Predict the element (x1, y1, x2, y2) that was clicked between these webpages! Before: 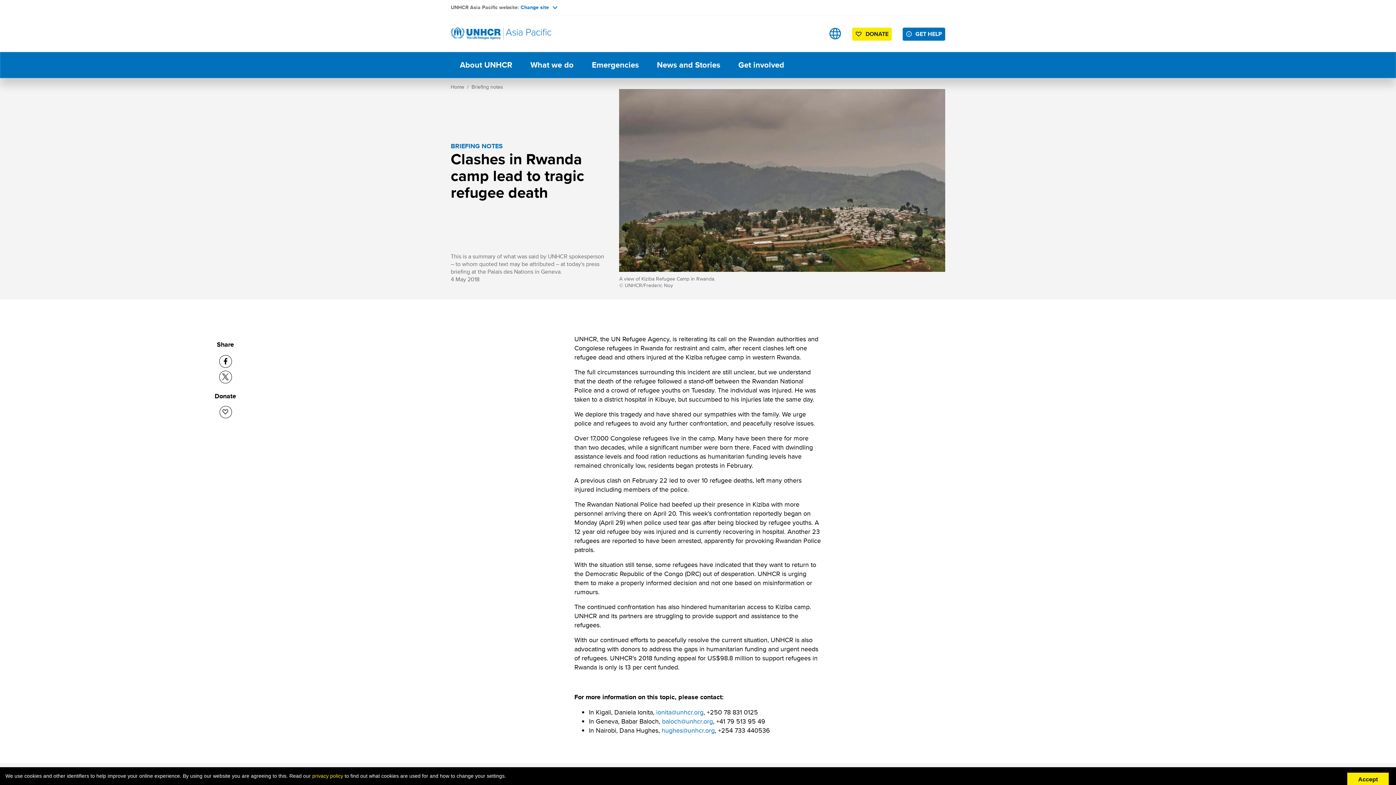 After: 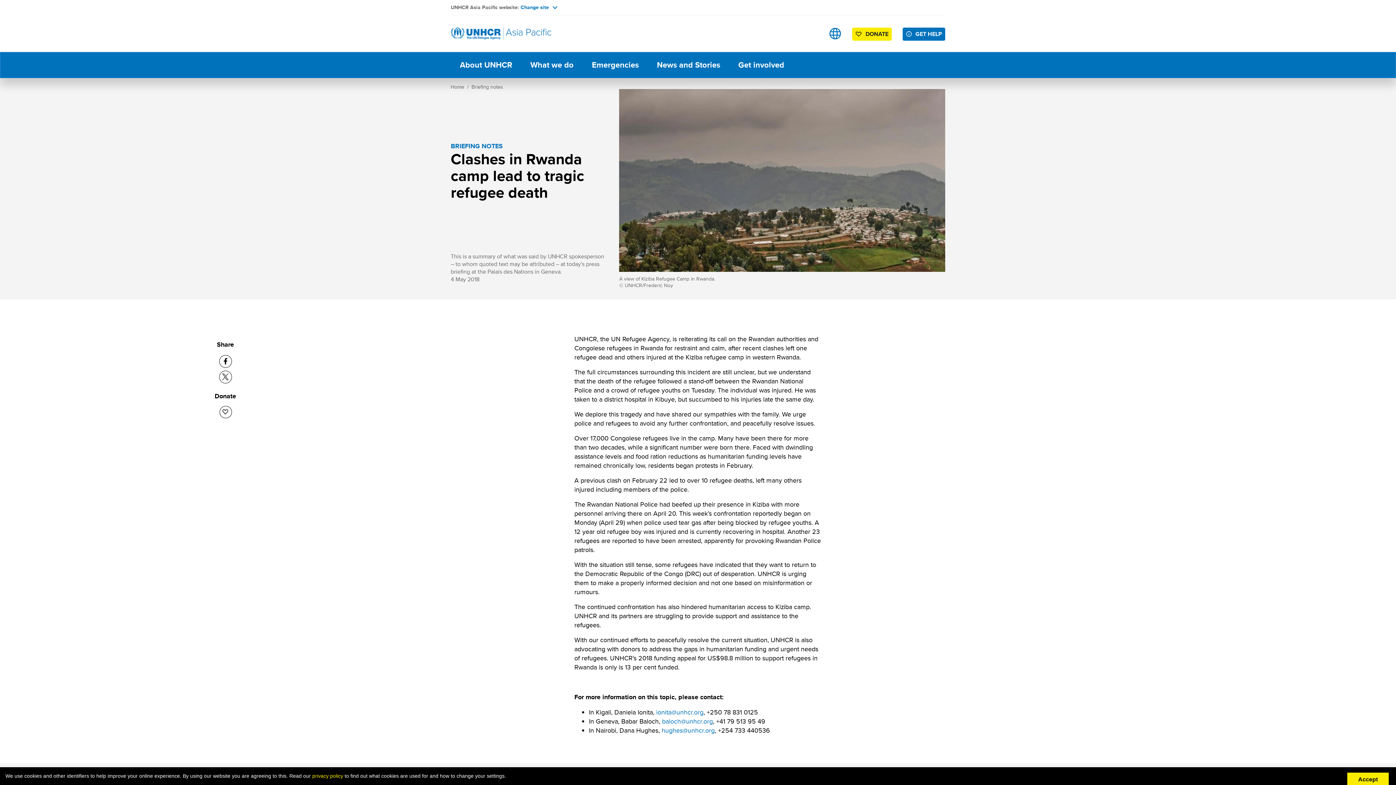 Action: bbox: (662, 717, 713, 726) label: baloch@unhcr.org